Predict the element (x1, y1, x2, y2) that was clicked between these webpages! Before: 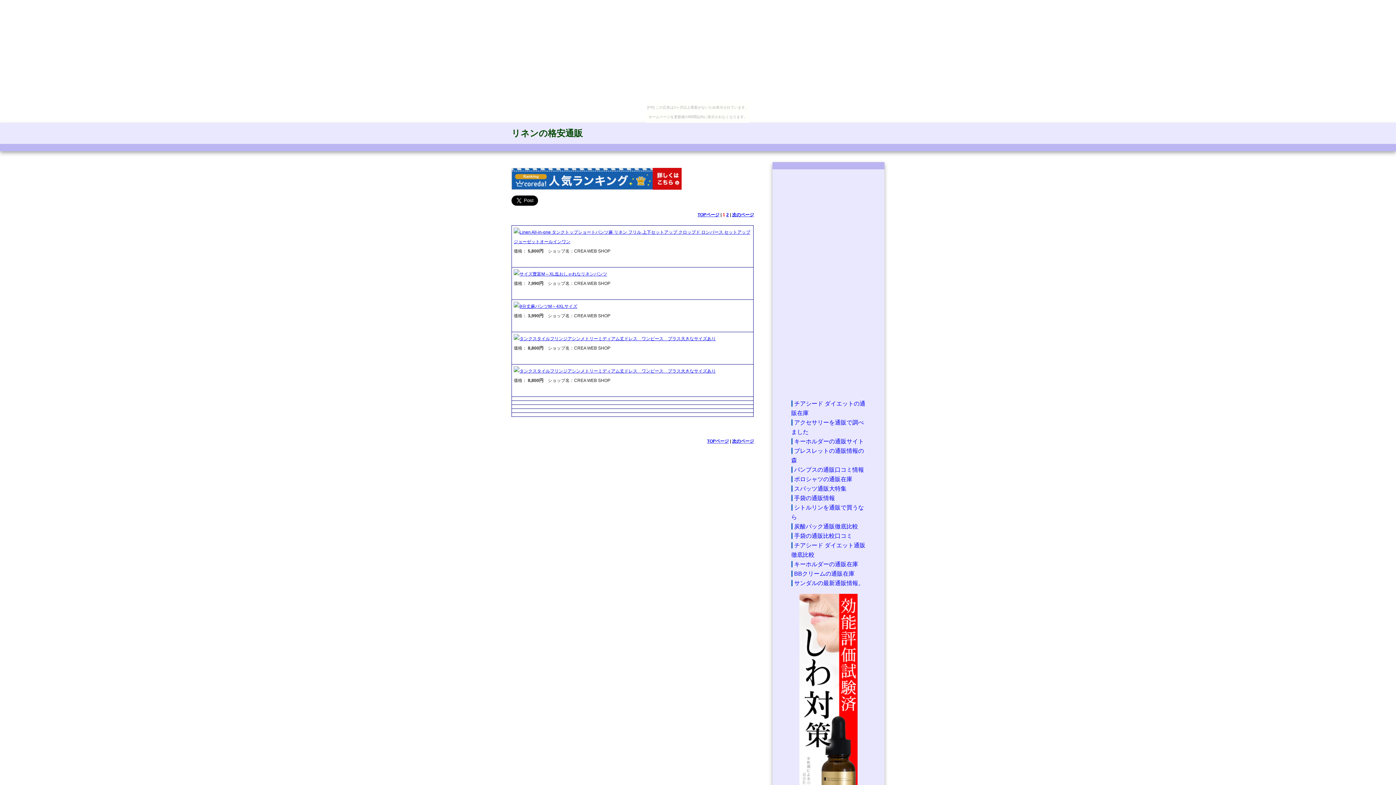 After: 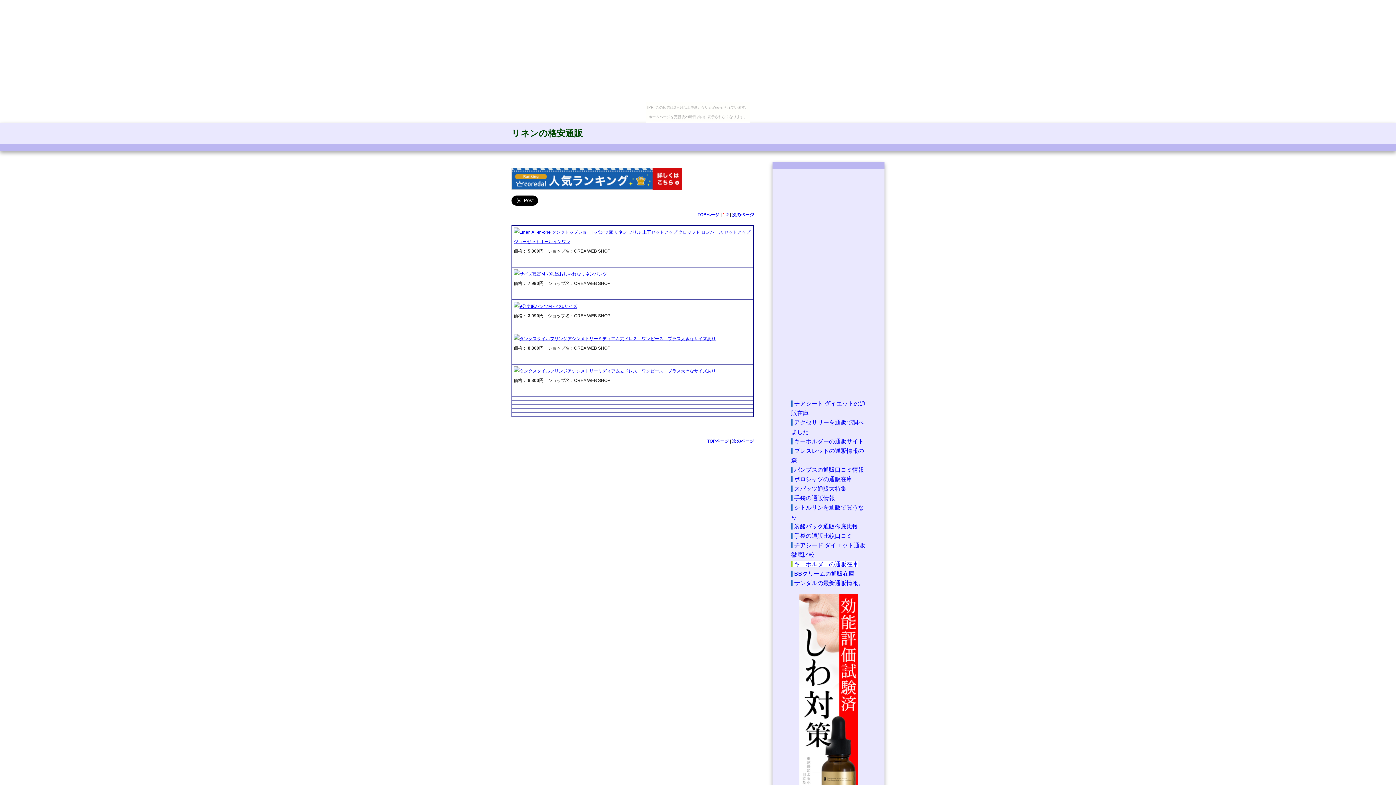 Action: bbox: (791, 561, 858, 567) label: キーホルダーの通販在庫